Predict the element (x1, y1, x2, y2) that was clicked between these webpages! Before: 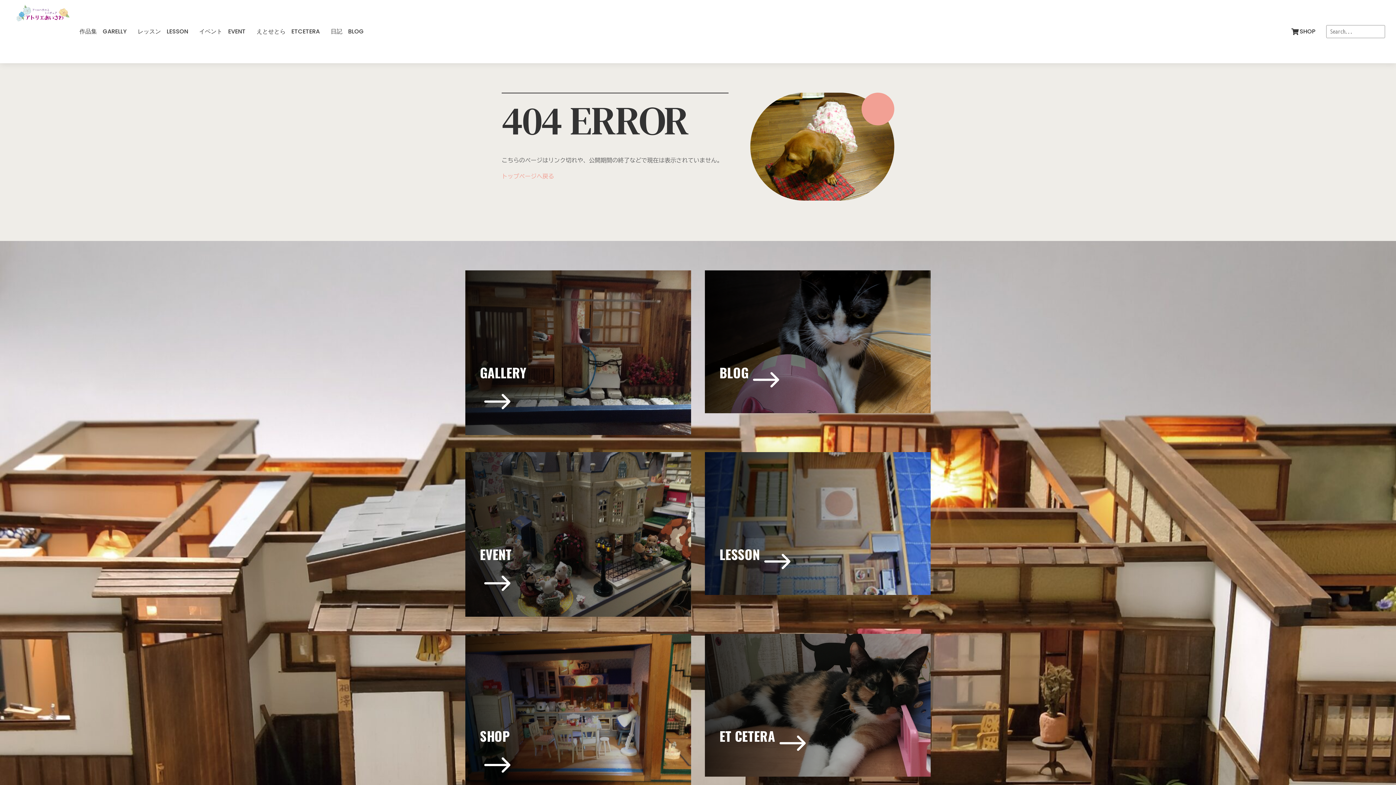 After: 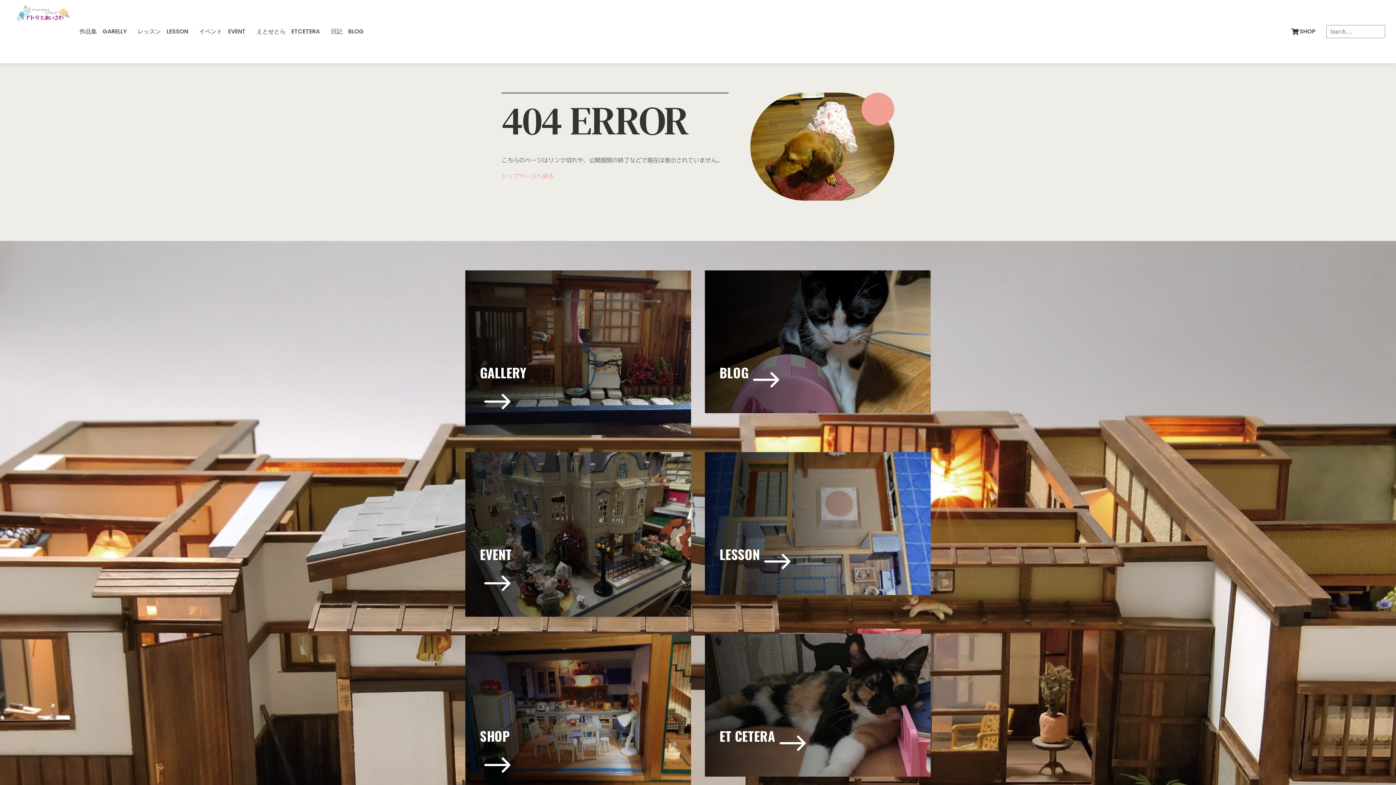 Action: bbox: (1299, 27, 1315, 35) label: SHOP